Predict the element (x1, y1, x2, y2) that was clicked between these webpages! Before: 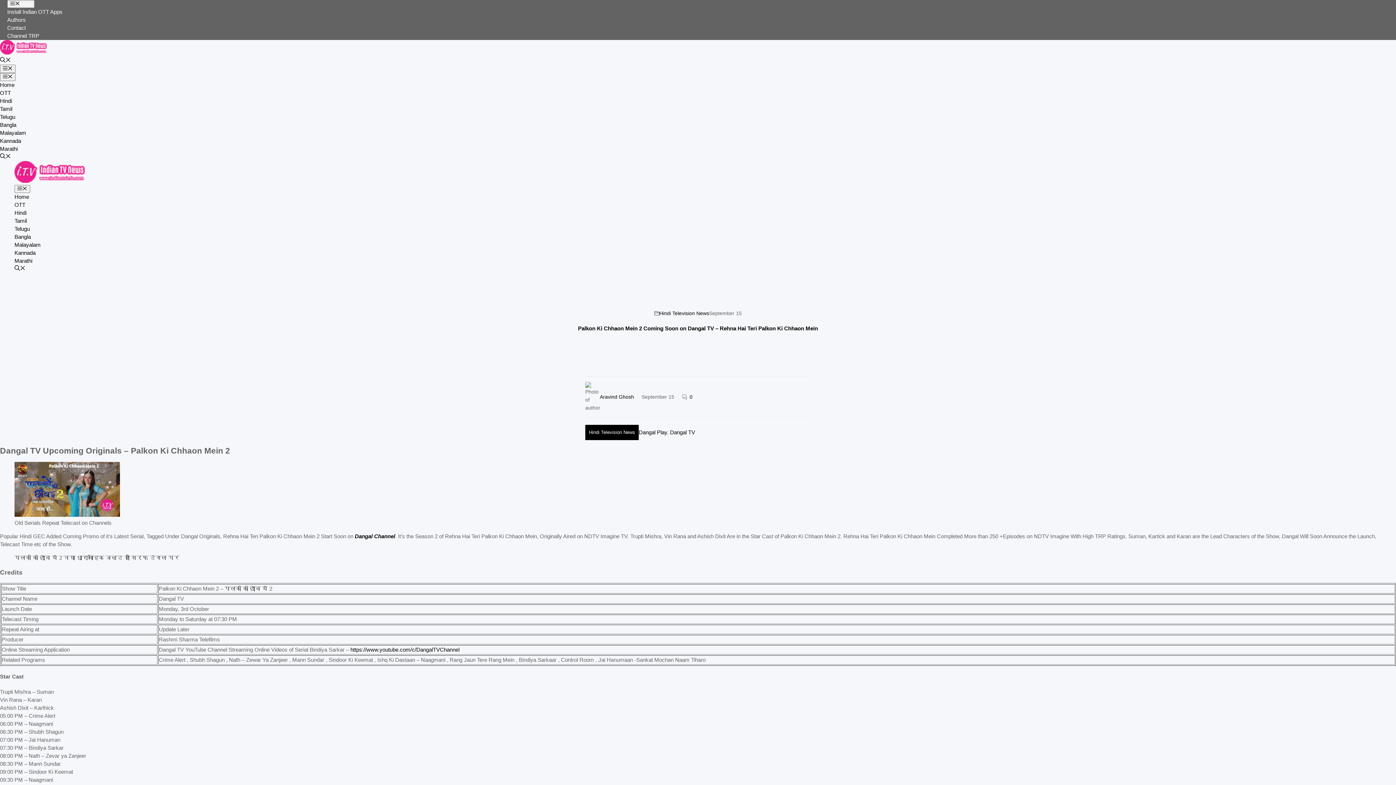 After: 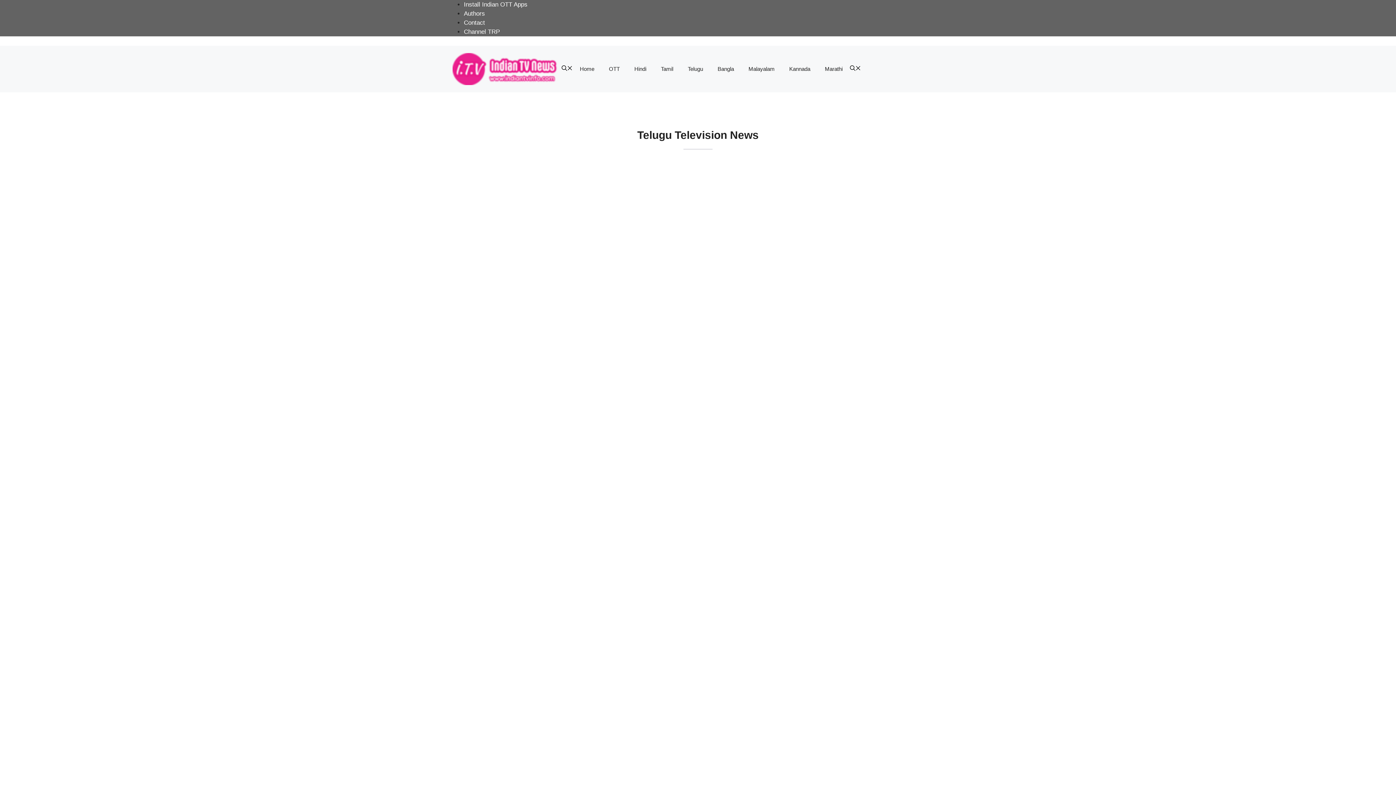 Action: label: Telugu bbox: (0, 113, 15, 119)